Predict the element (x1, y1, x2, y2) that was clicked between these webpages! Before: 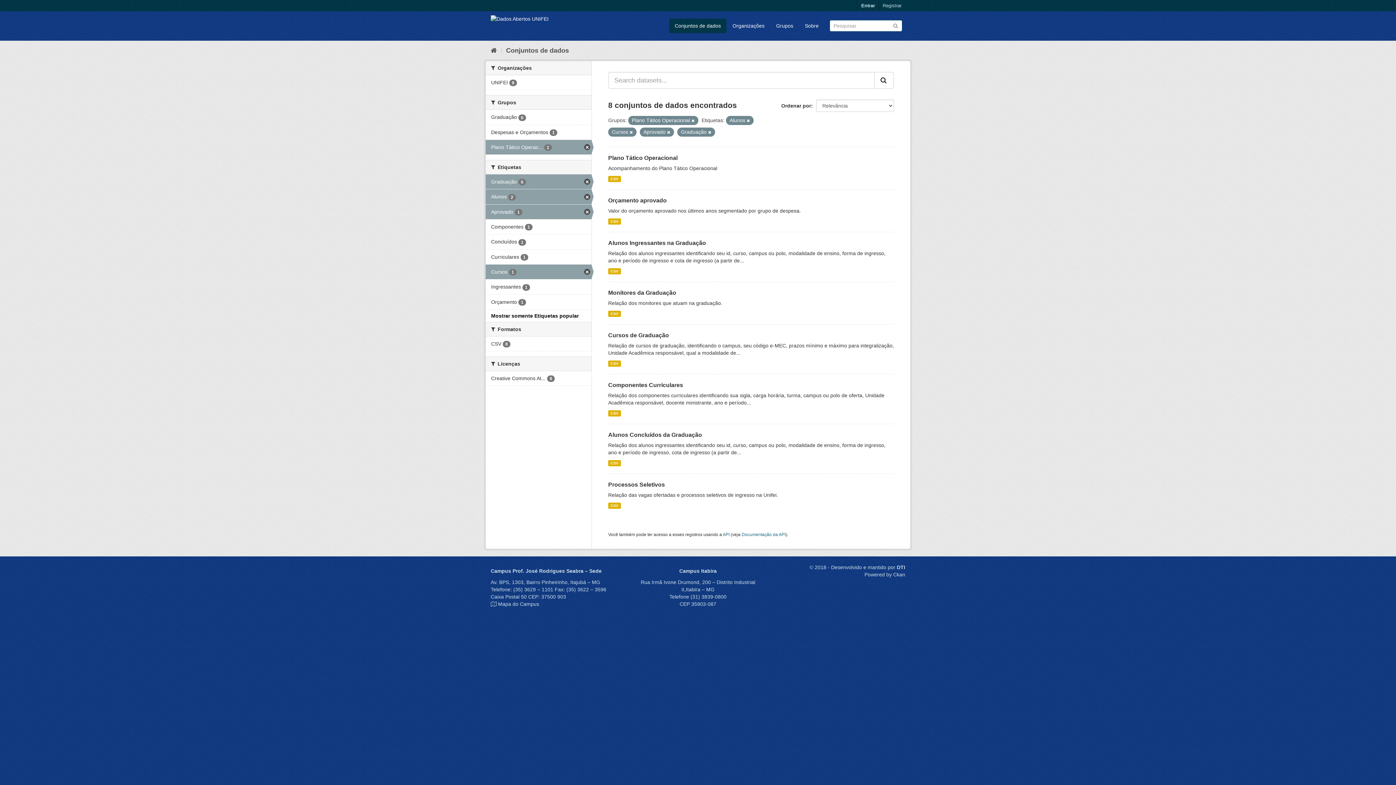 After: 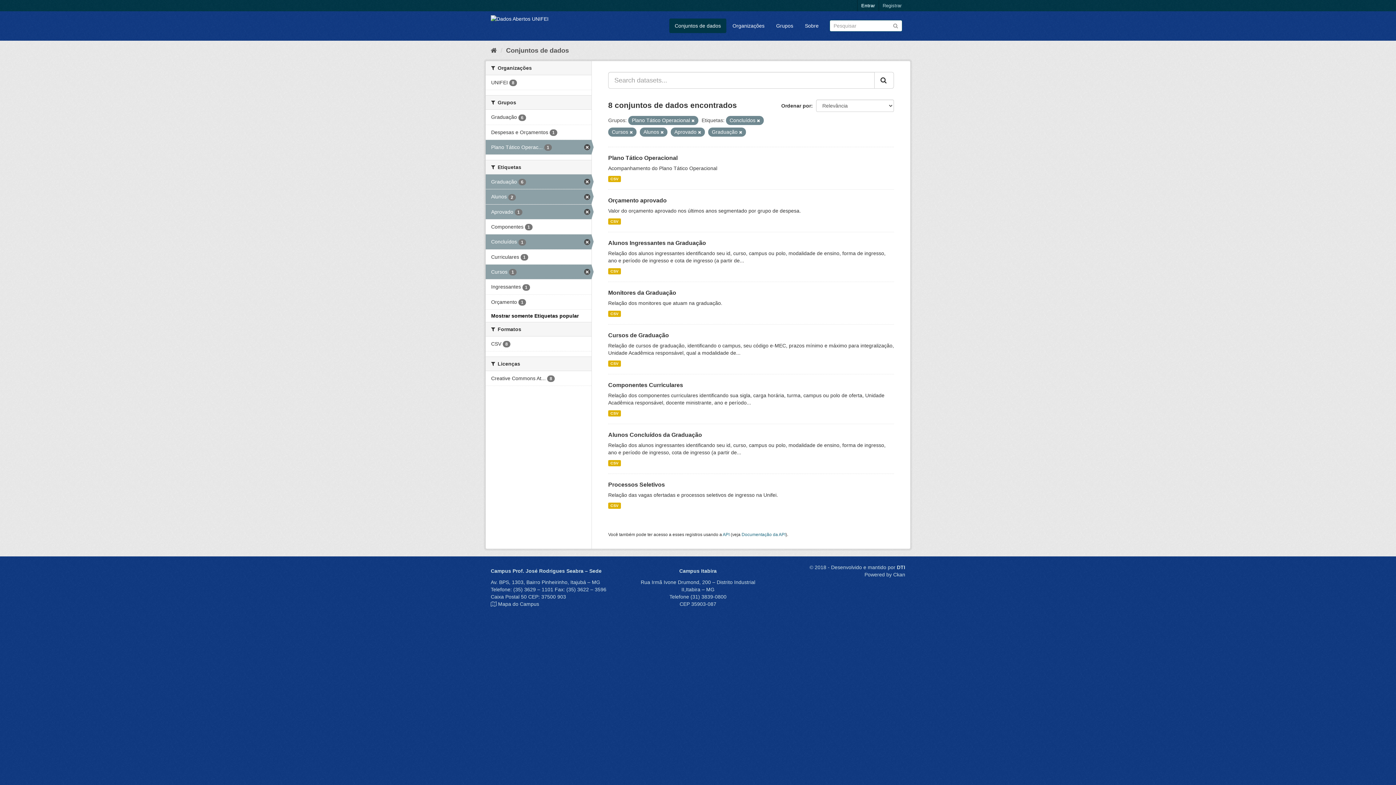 Action: bbox: (485, 234, 591, 249) label: Concluídos 1